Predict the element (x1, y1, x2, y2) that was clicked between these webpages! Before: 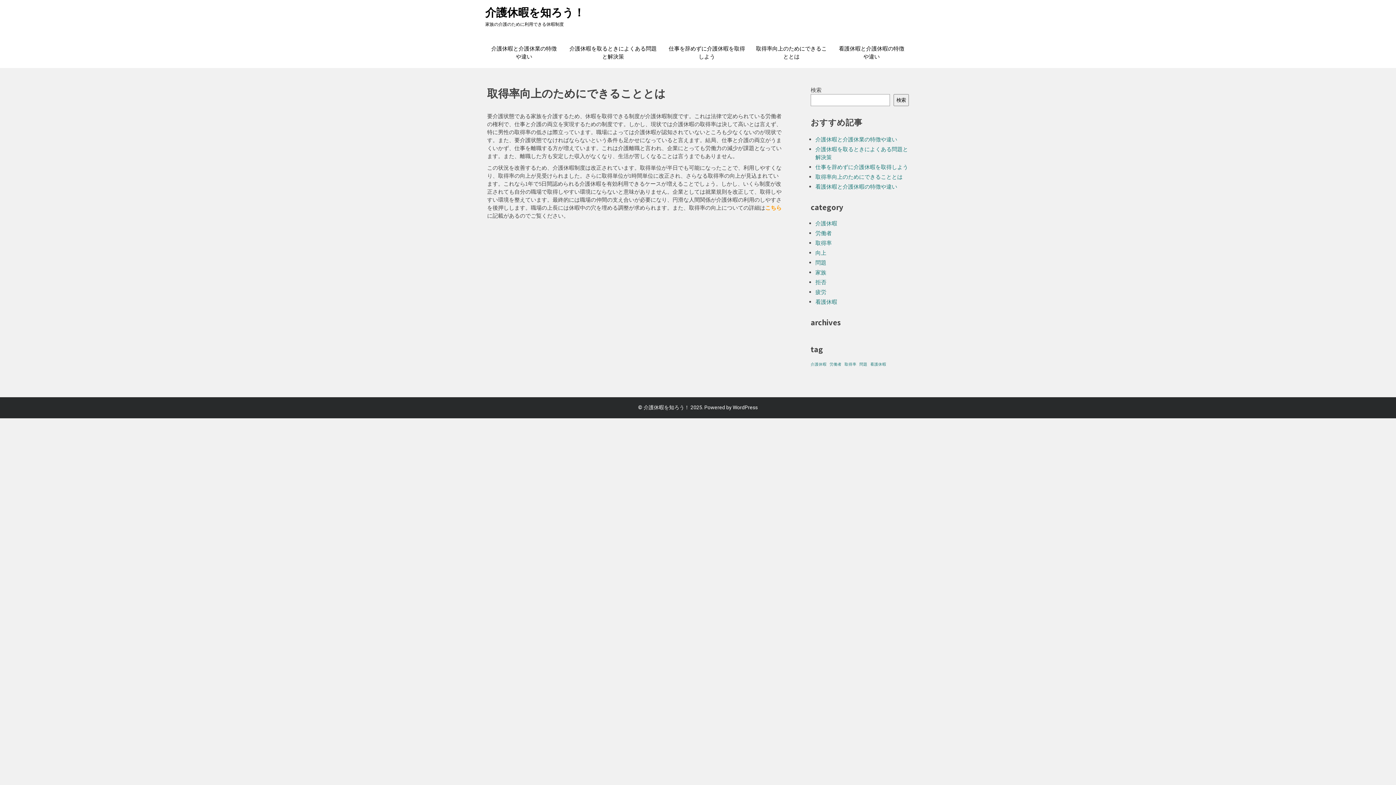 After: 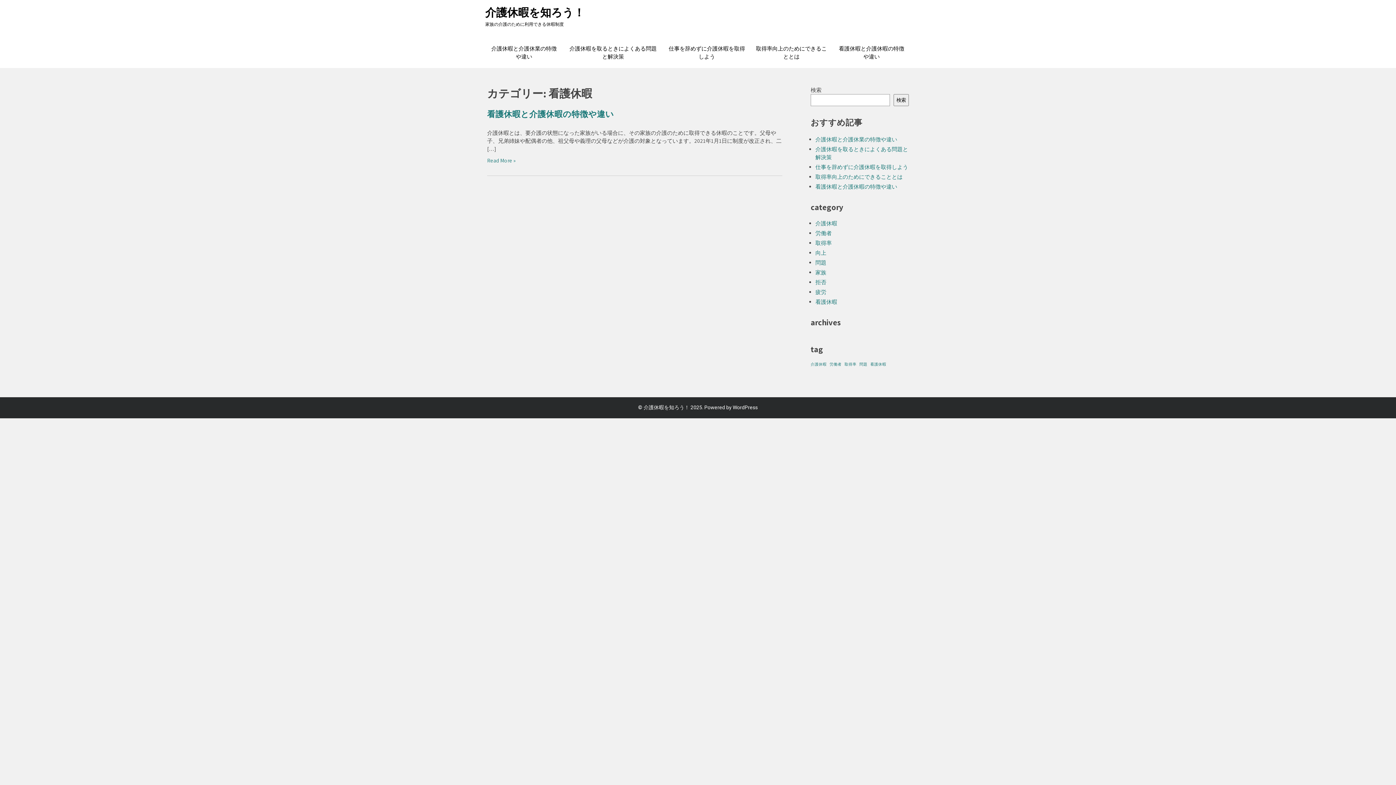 Action: label: 看護休暇 bbox: (815, 298, 837, 305)